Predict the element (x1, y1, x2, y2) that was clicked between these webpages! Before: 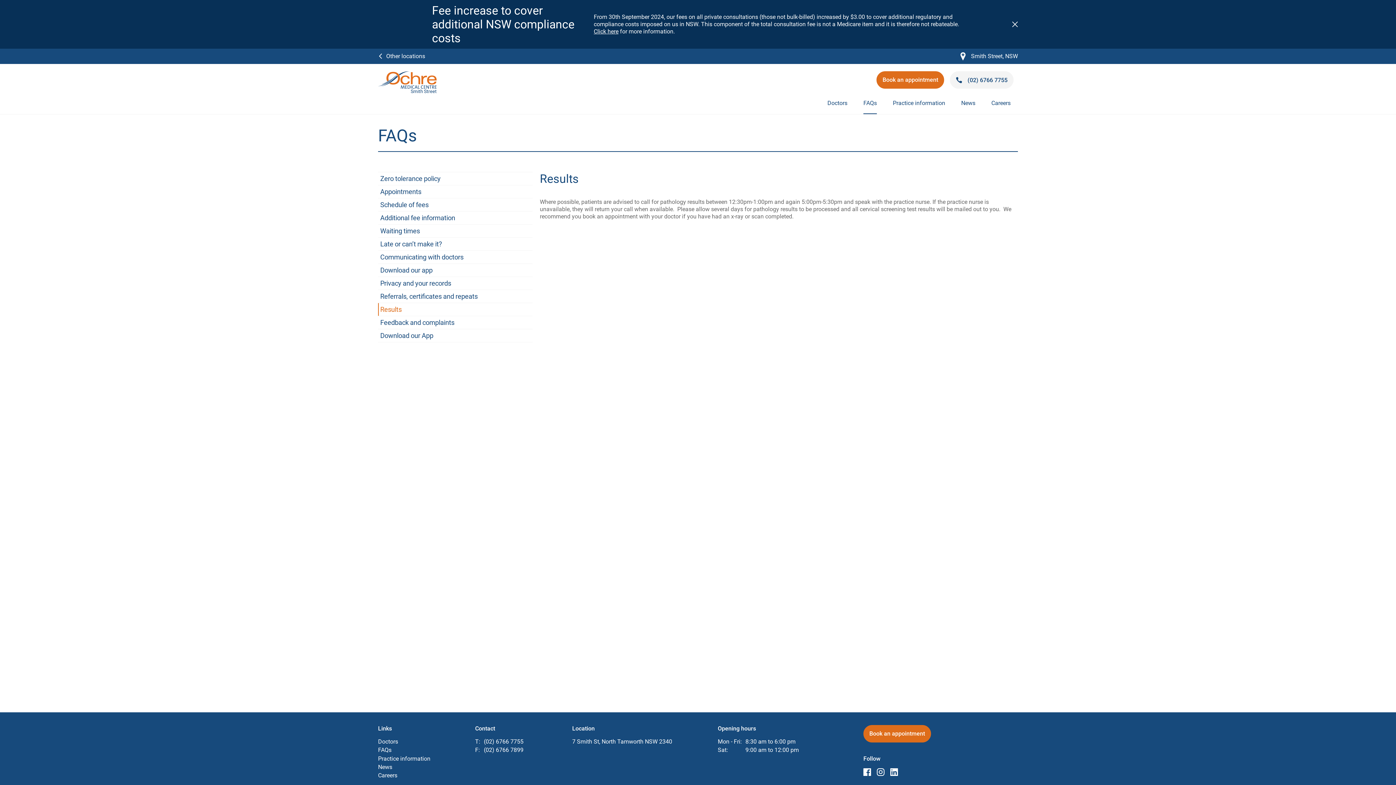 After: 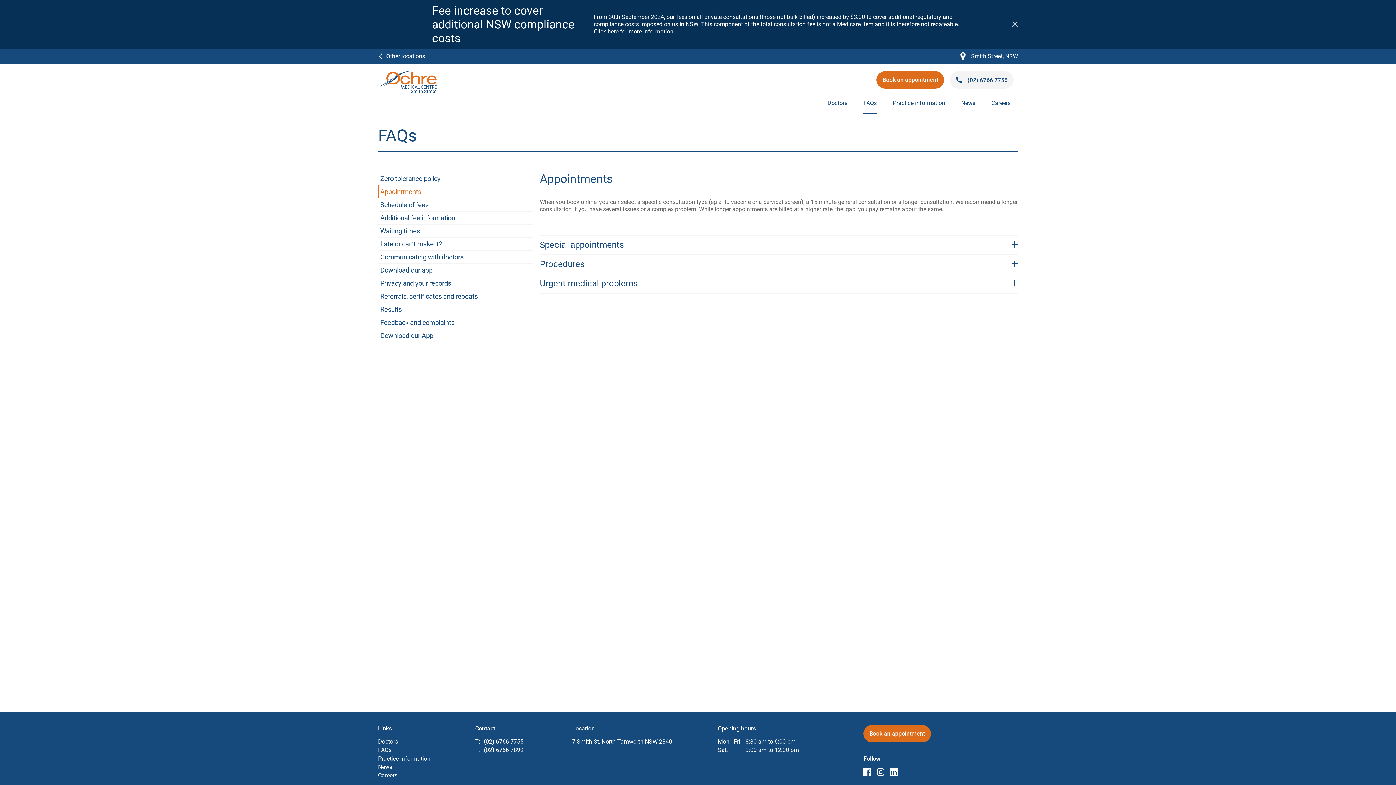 Action: label: Appointments bbox: (378, 187, 532, 196)